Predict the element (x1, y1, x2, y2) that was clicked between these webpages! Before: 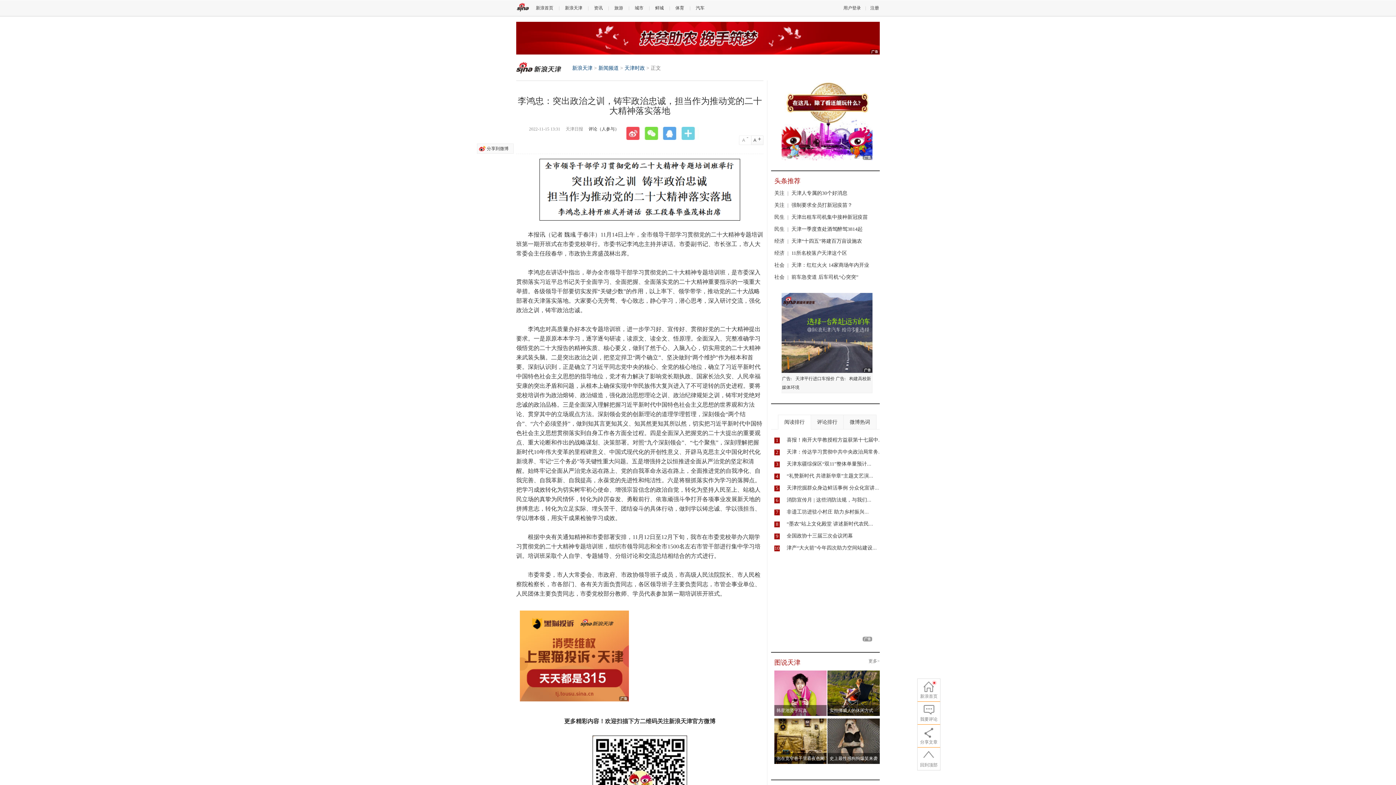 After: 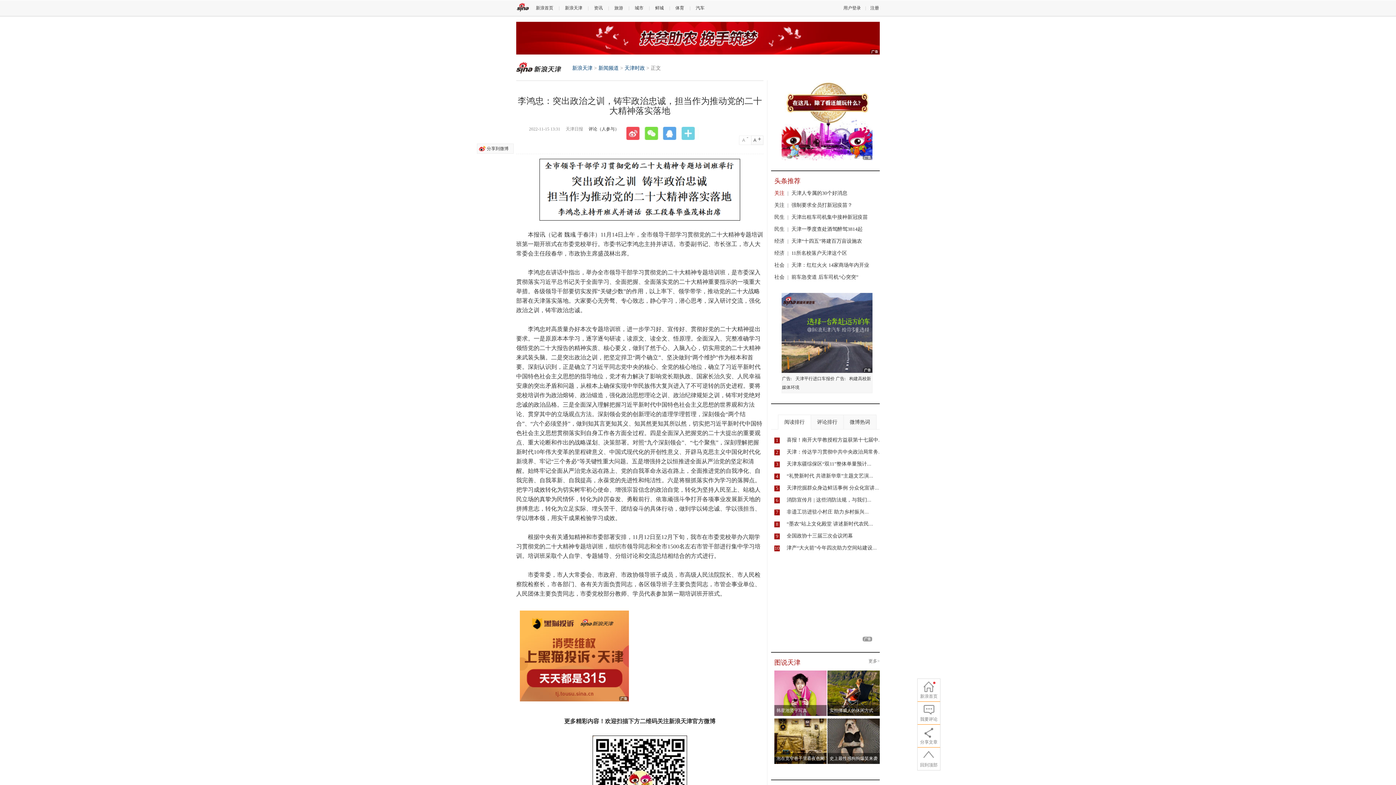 Action: label: 关注 bbox: (774, 190, 784, 196)